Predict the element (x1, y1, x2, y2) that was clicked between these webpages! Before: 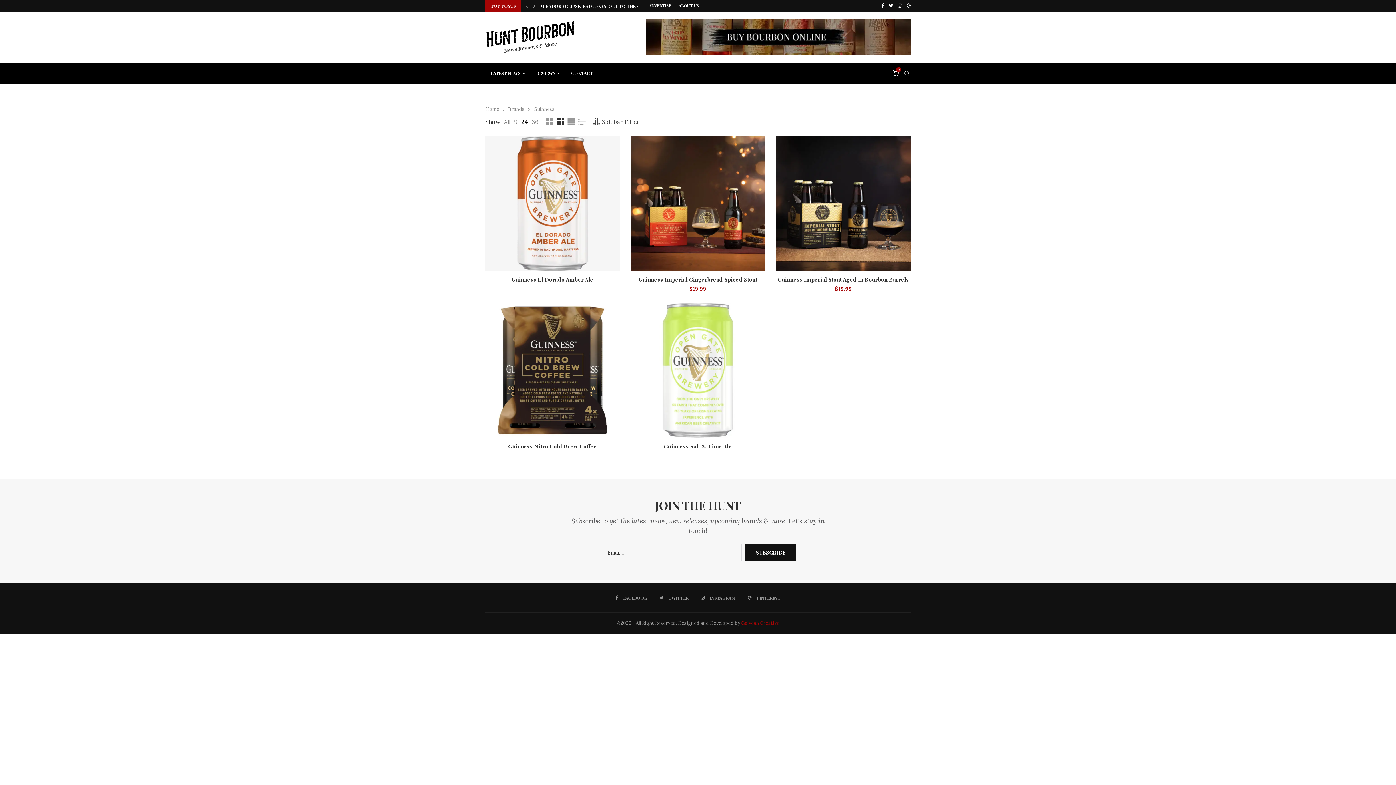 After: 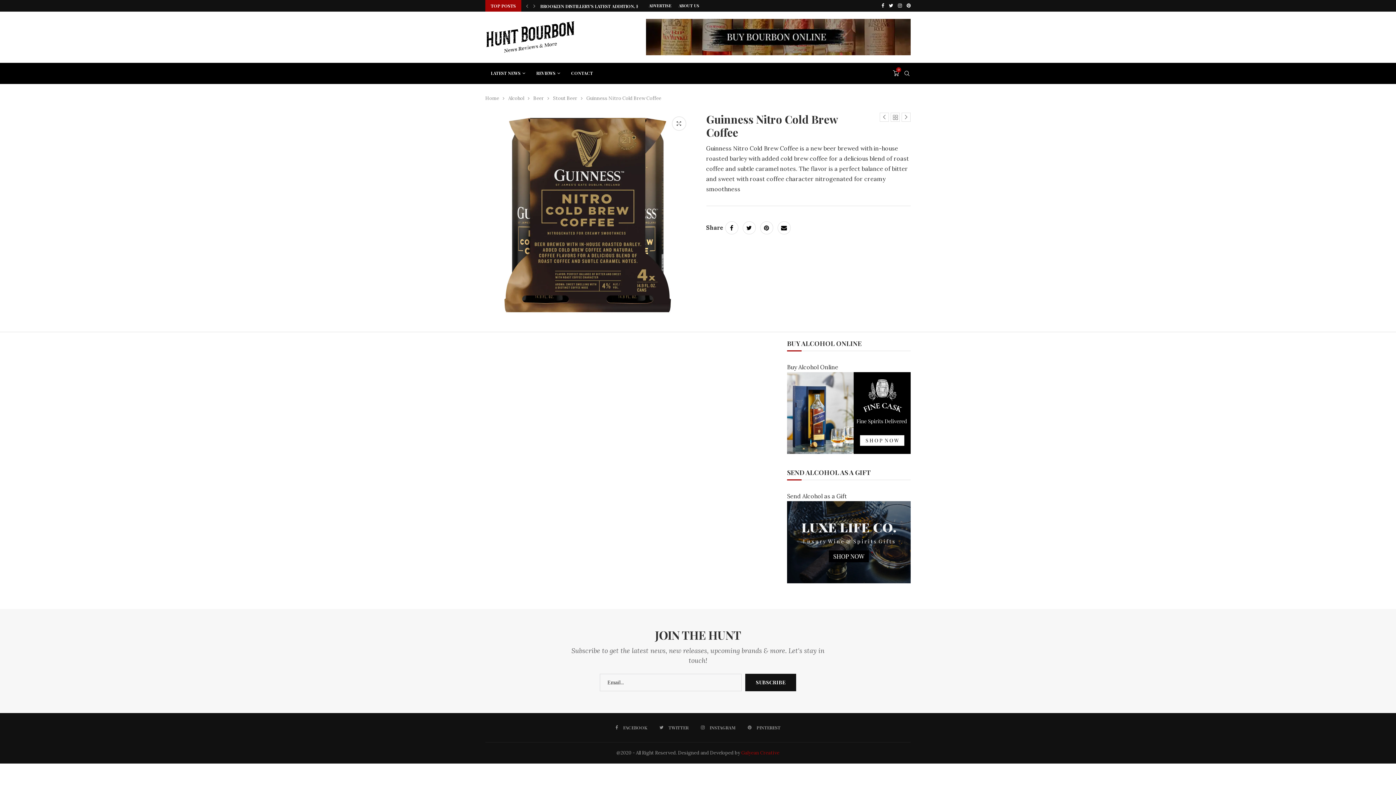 Action: bbox: (508, 442, 597, 450) label: Guinness Nitro Cold Brew Coffee